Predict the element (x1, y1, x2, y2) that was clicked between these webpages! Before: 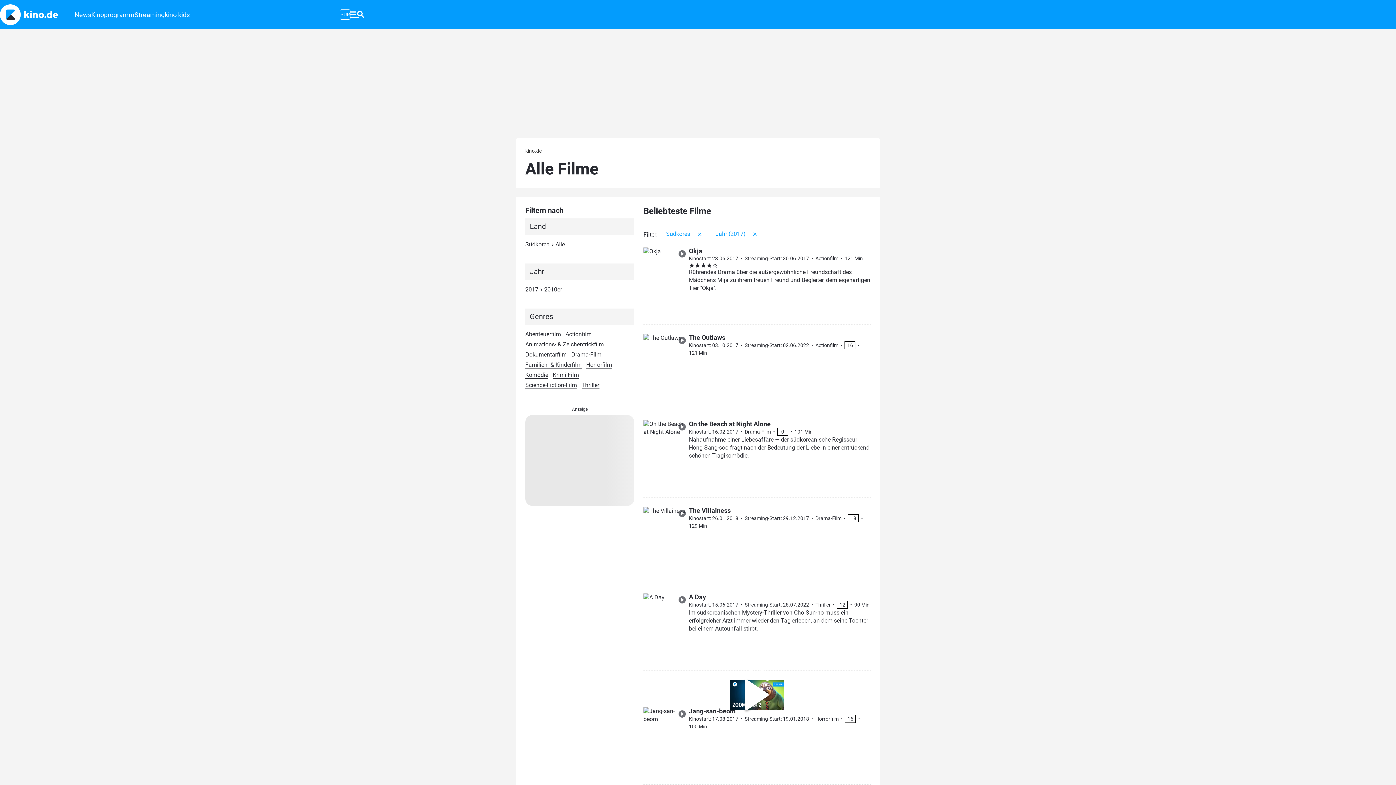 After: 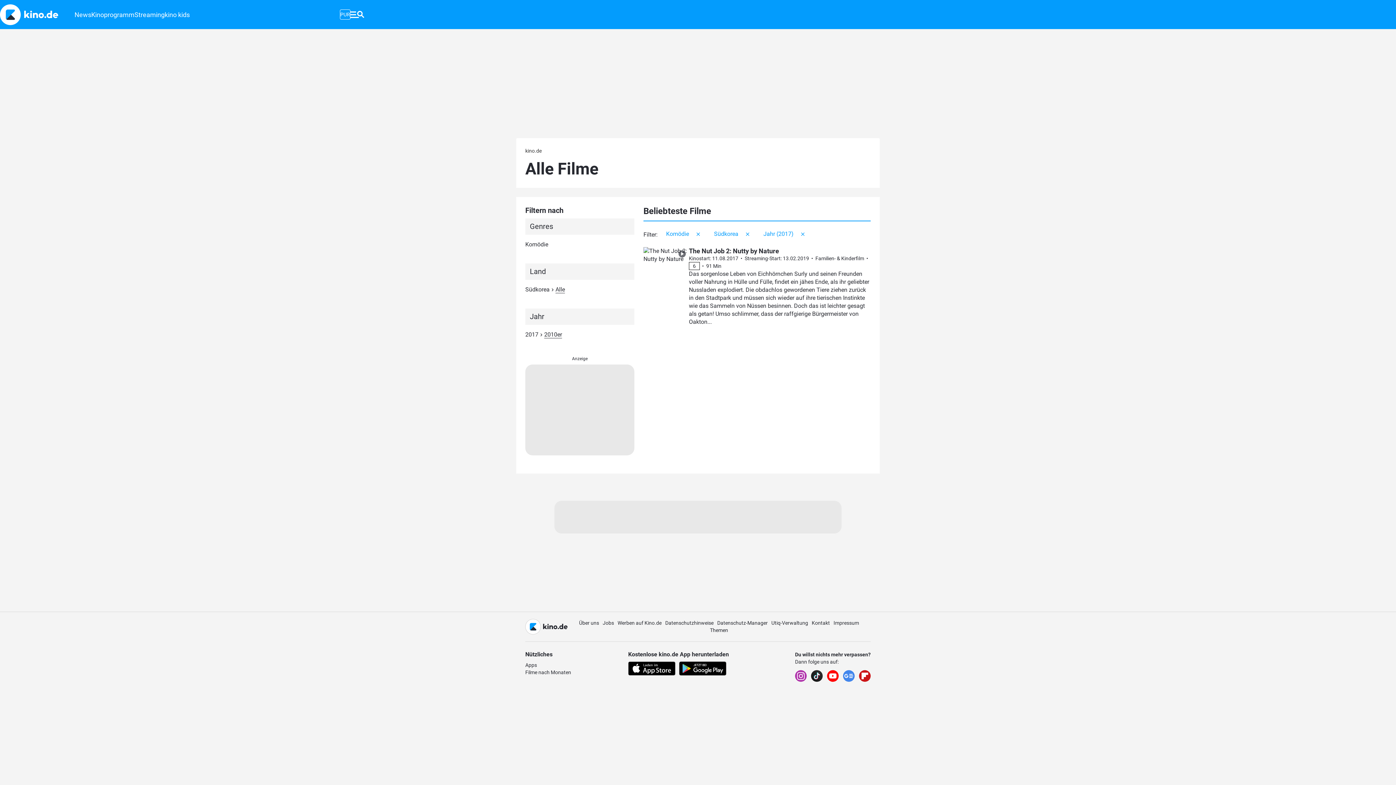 Action: label: Komödie bbox: (525, 371, 548, 378)